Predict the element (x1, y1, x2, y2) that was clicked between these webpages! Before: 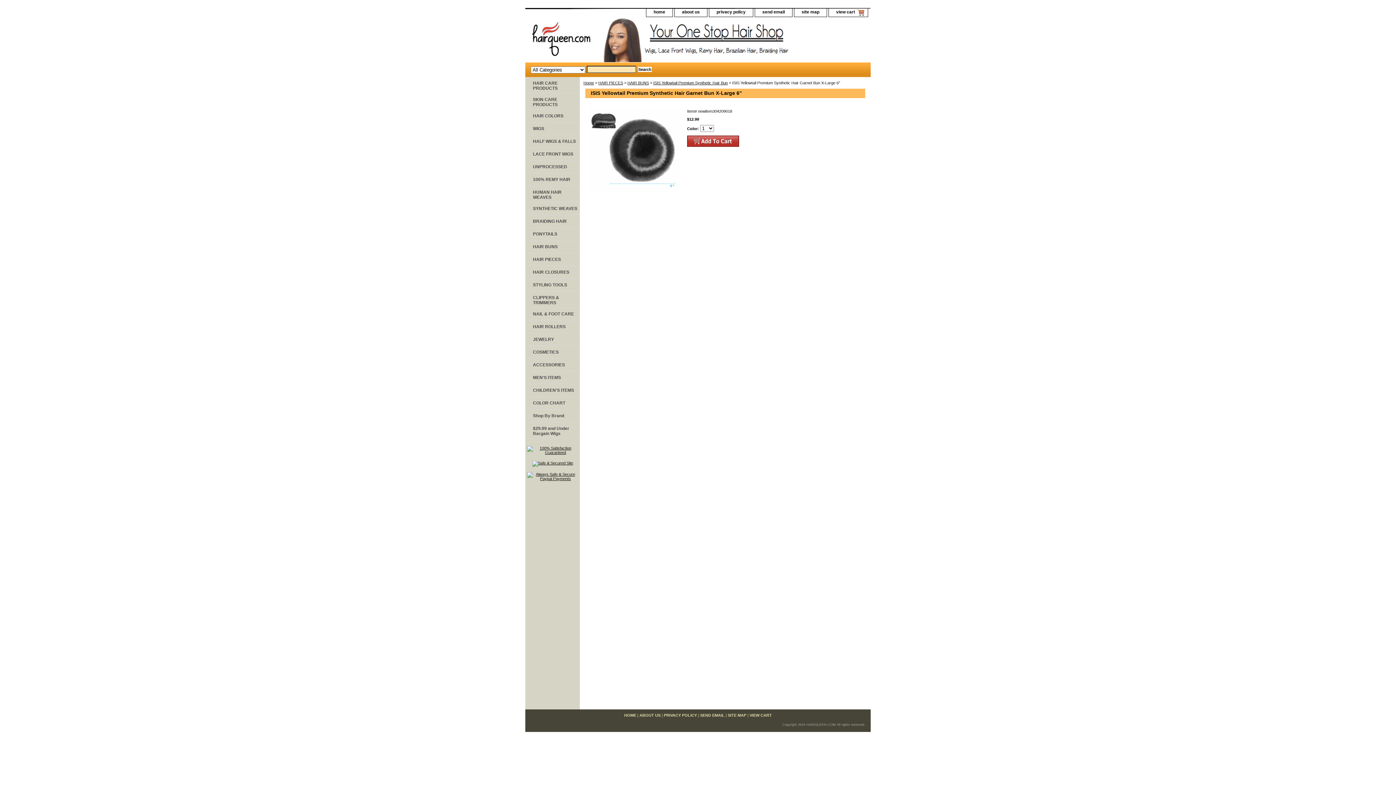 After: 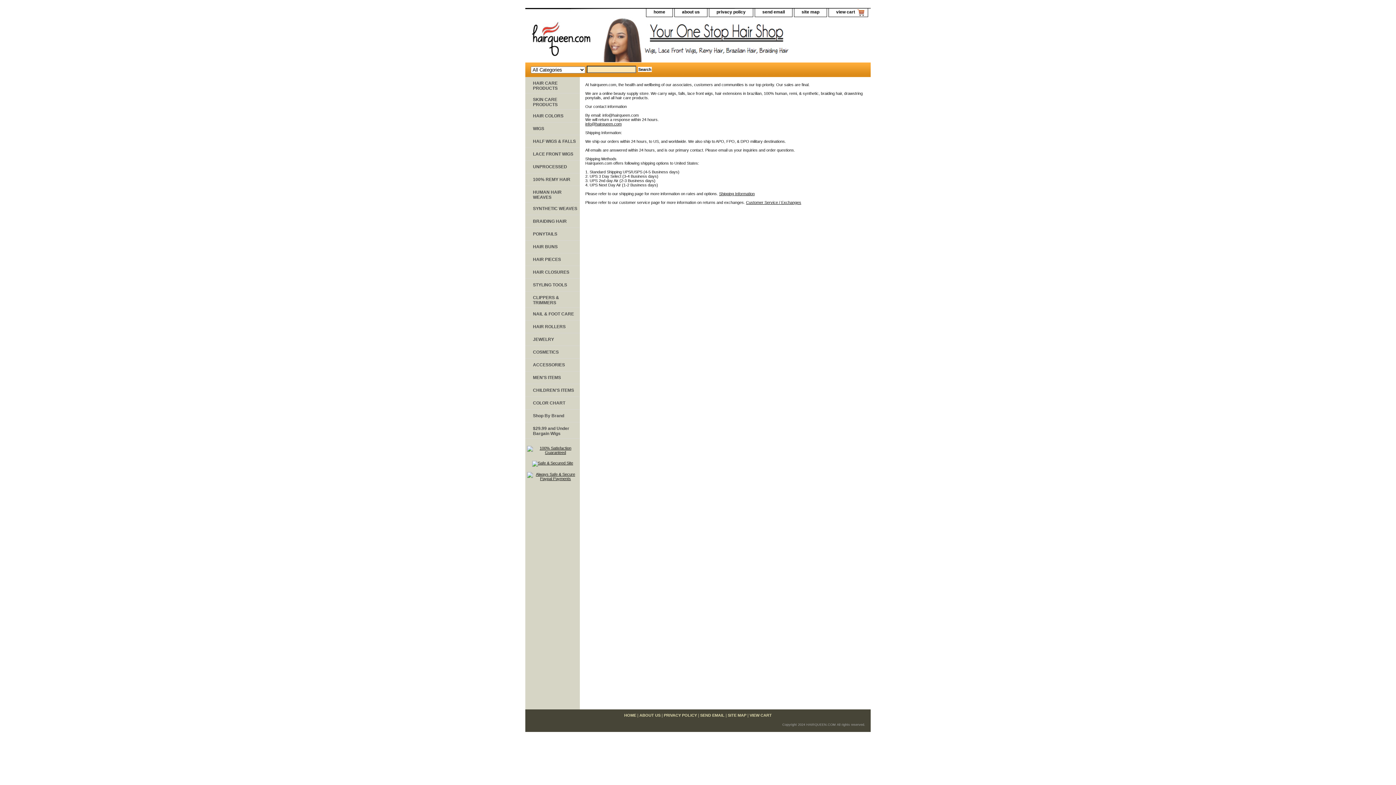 Action: label: about us bbox: (674, 8, 707, 16)